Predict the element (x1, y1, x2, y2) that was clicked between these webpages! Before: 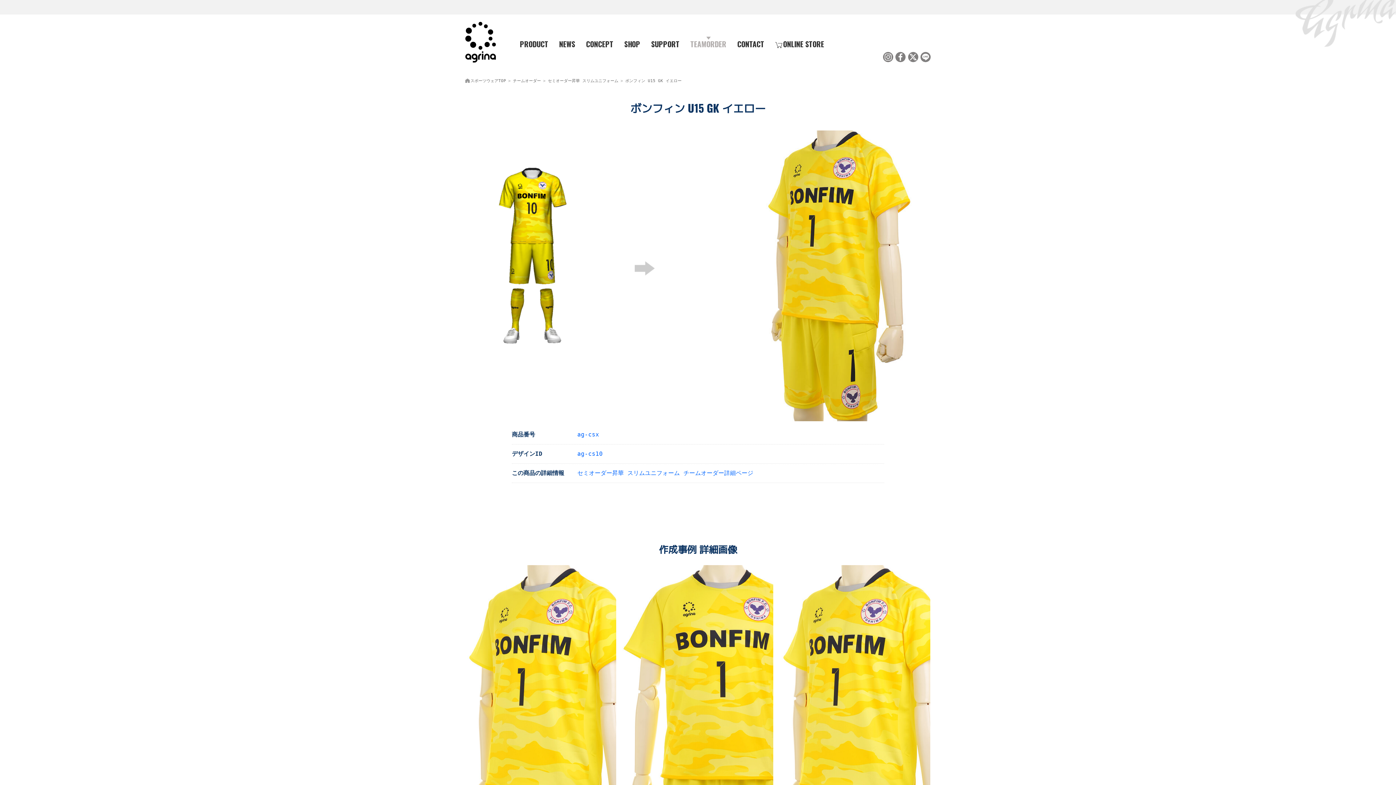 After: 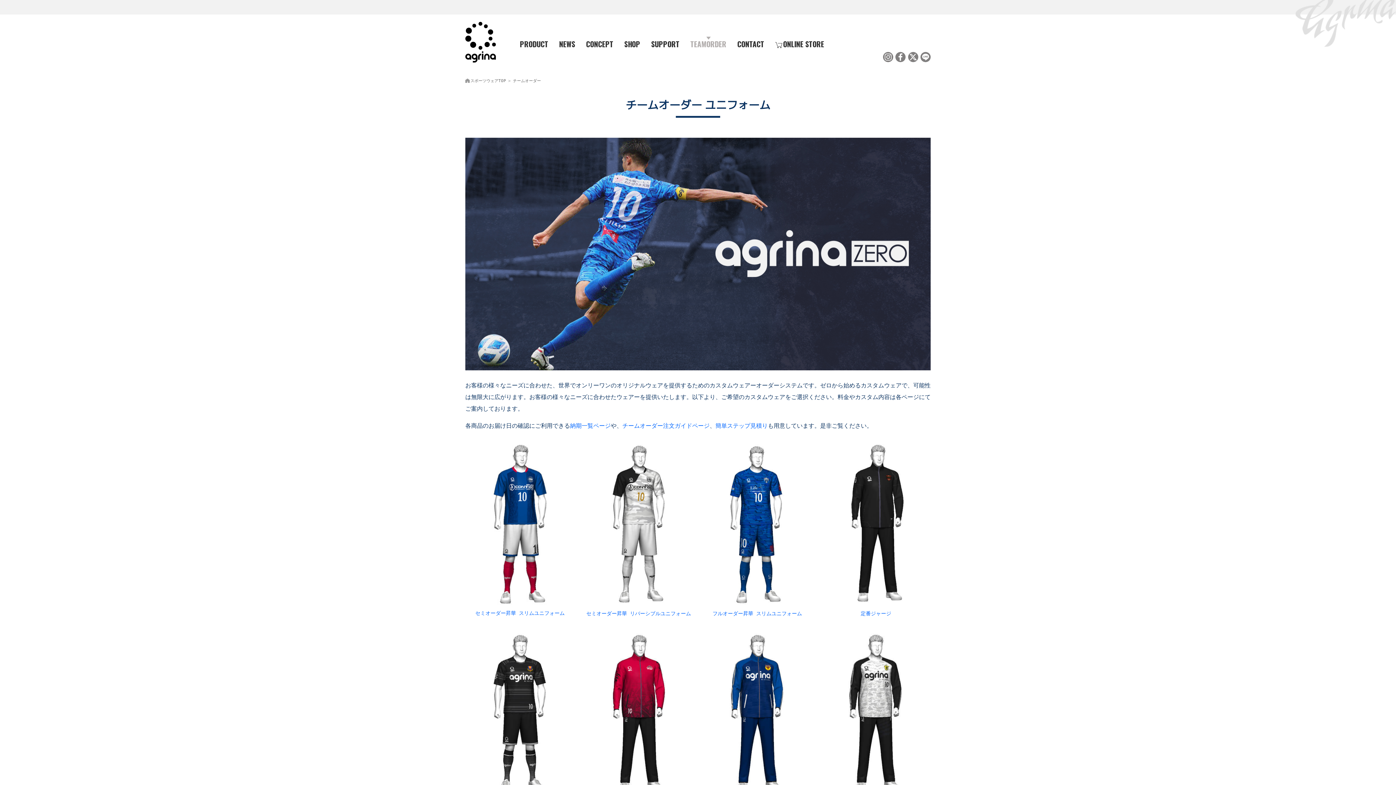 Action: bbox: (690, 36, 726, 51) label: TEAMORDER